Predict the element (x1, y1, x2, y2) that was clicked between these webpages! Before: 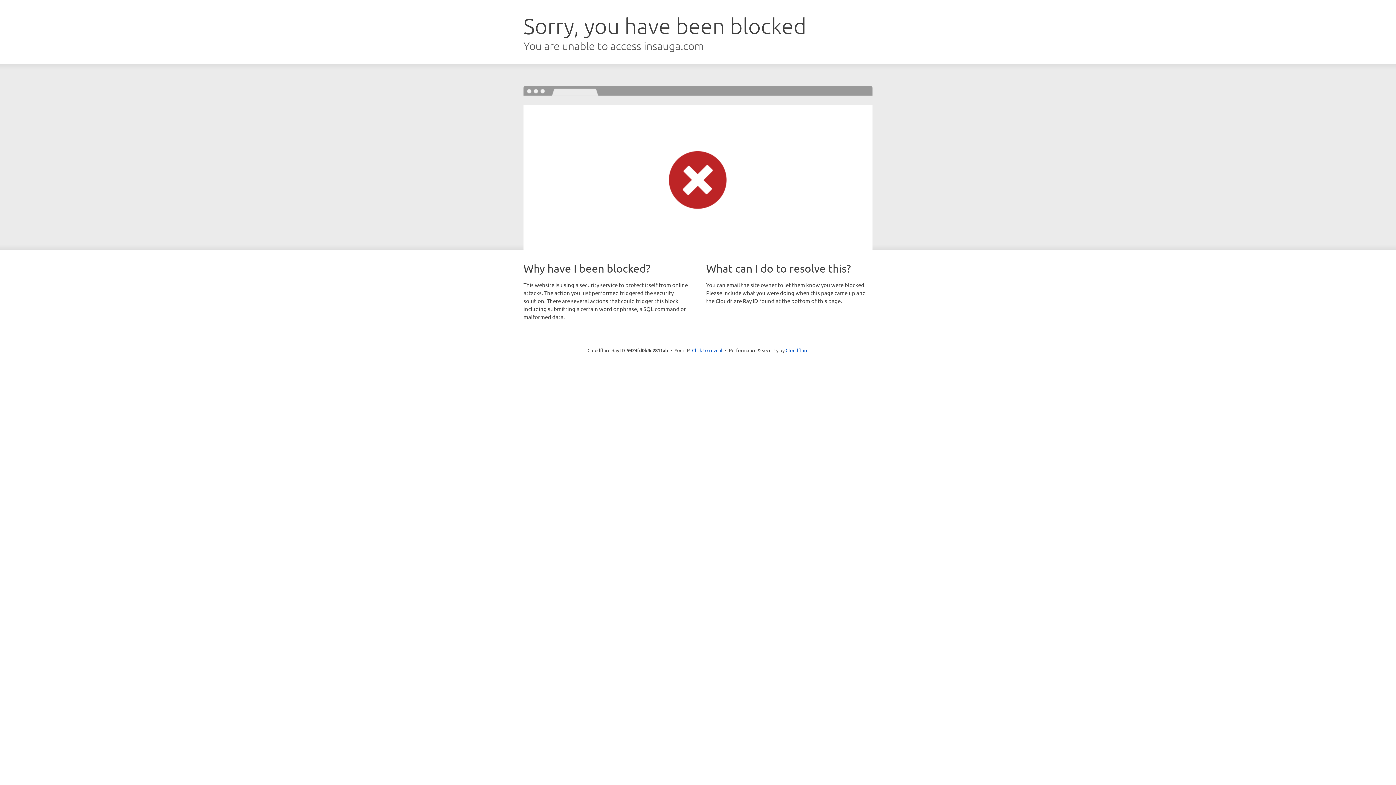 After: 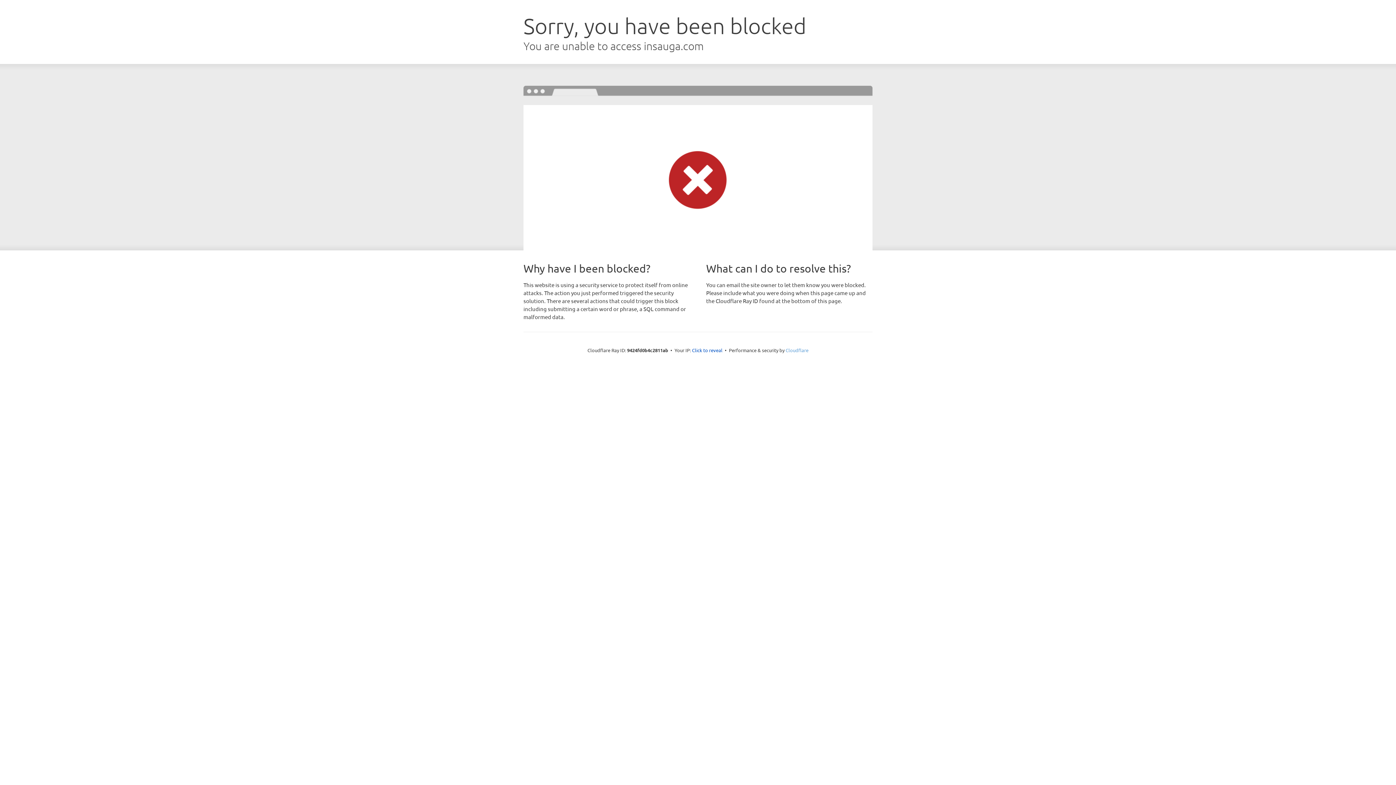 Action: label: Cloudflare bbox: (785, 347, 808, 353)